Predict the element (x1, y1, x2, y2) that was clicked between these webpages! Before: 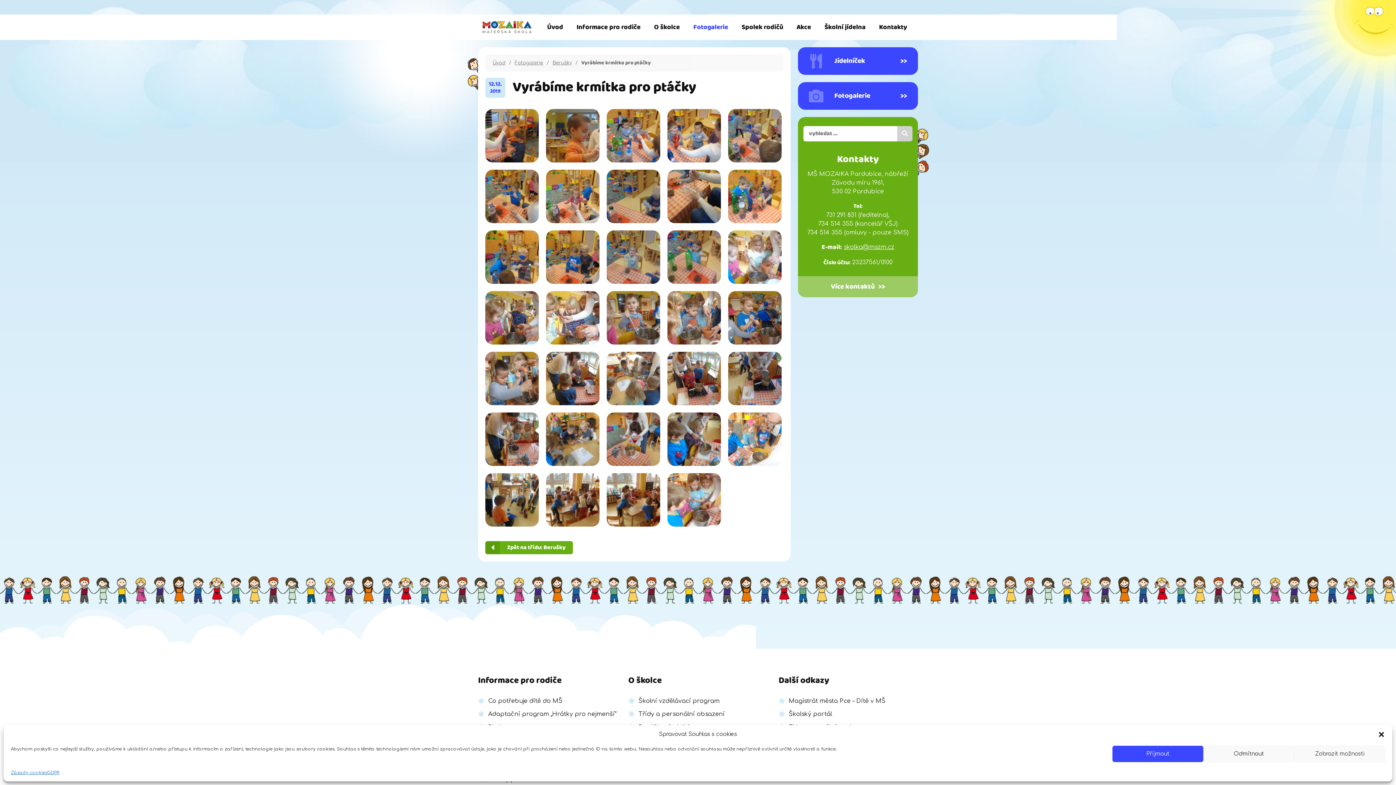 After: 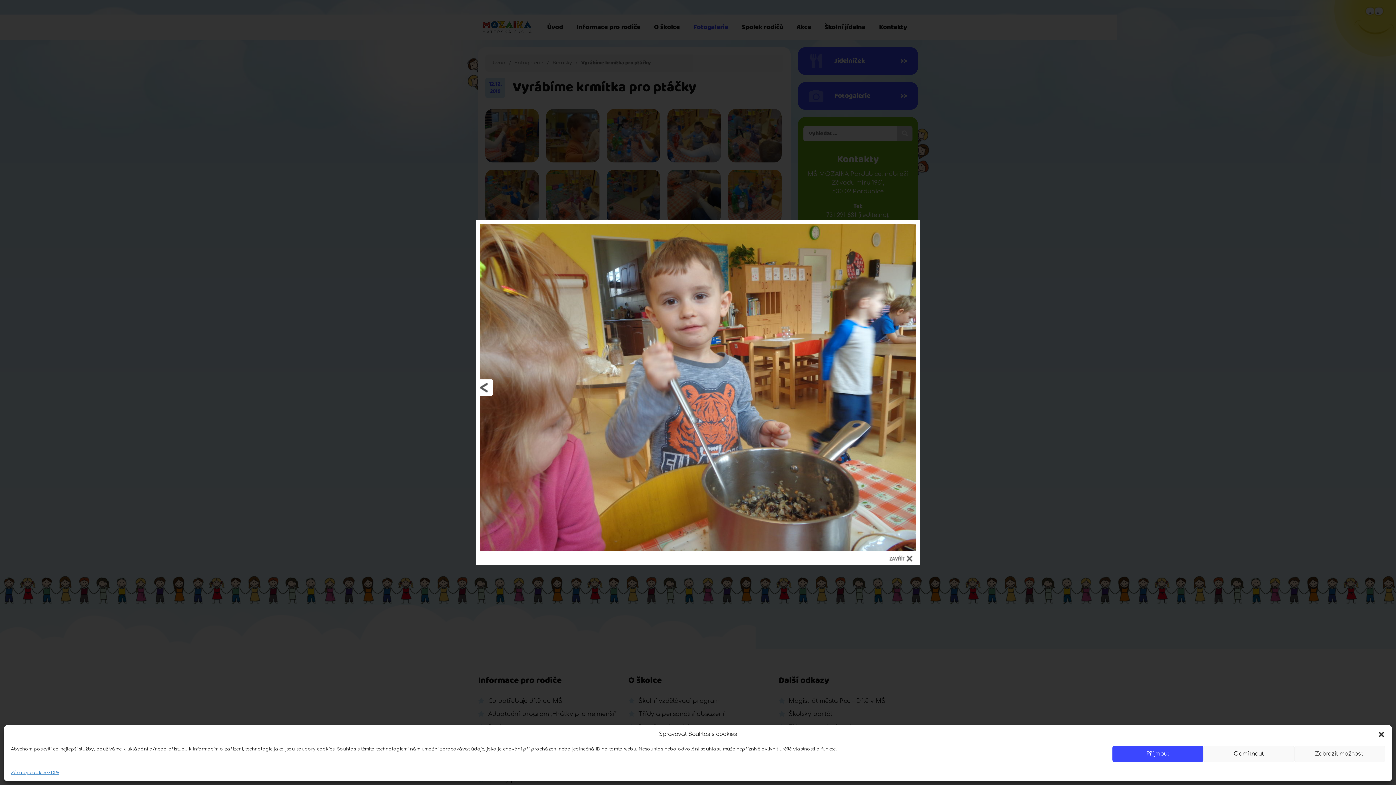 Action: bbox: (606, 314, 660, 321)